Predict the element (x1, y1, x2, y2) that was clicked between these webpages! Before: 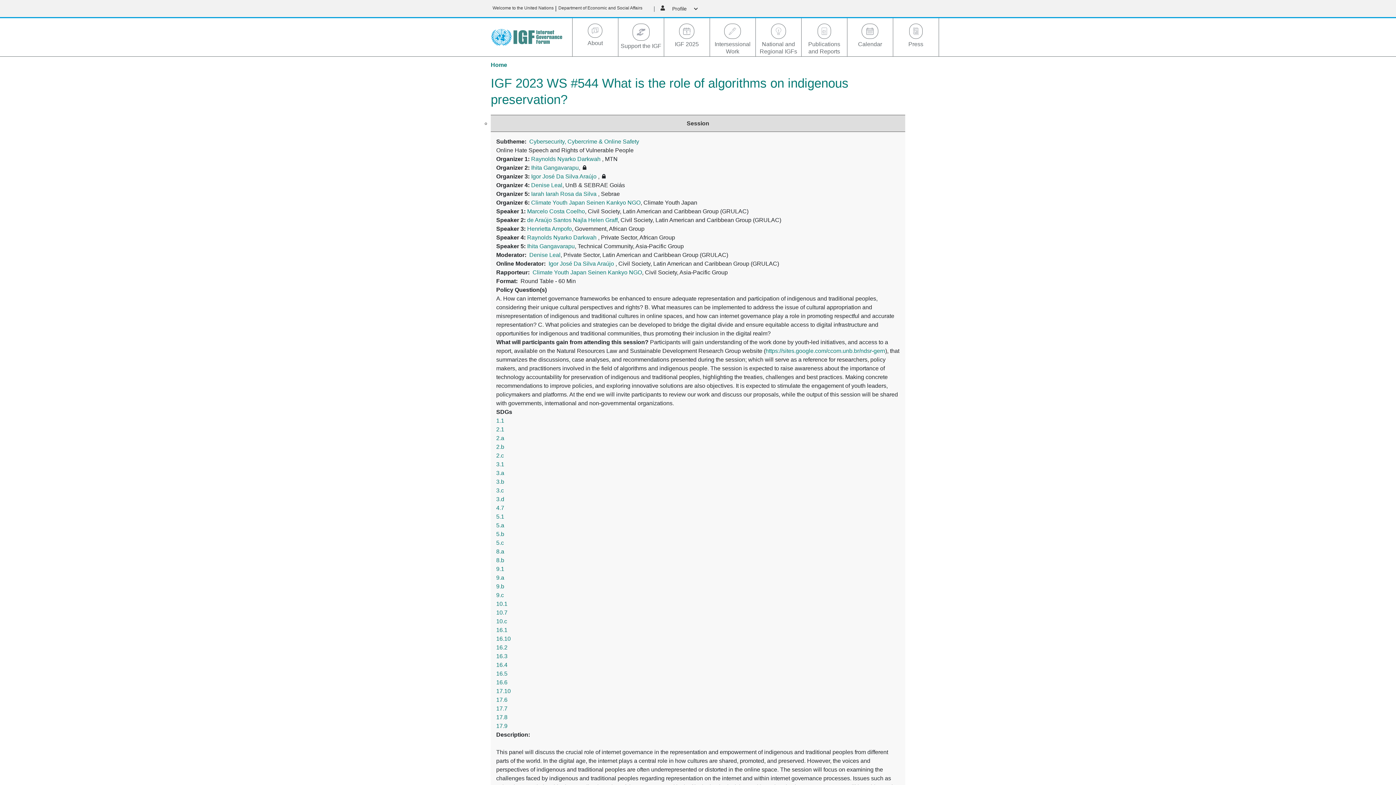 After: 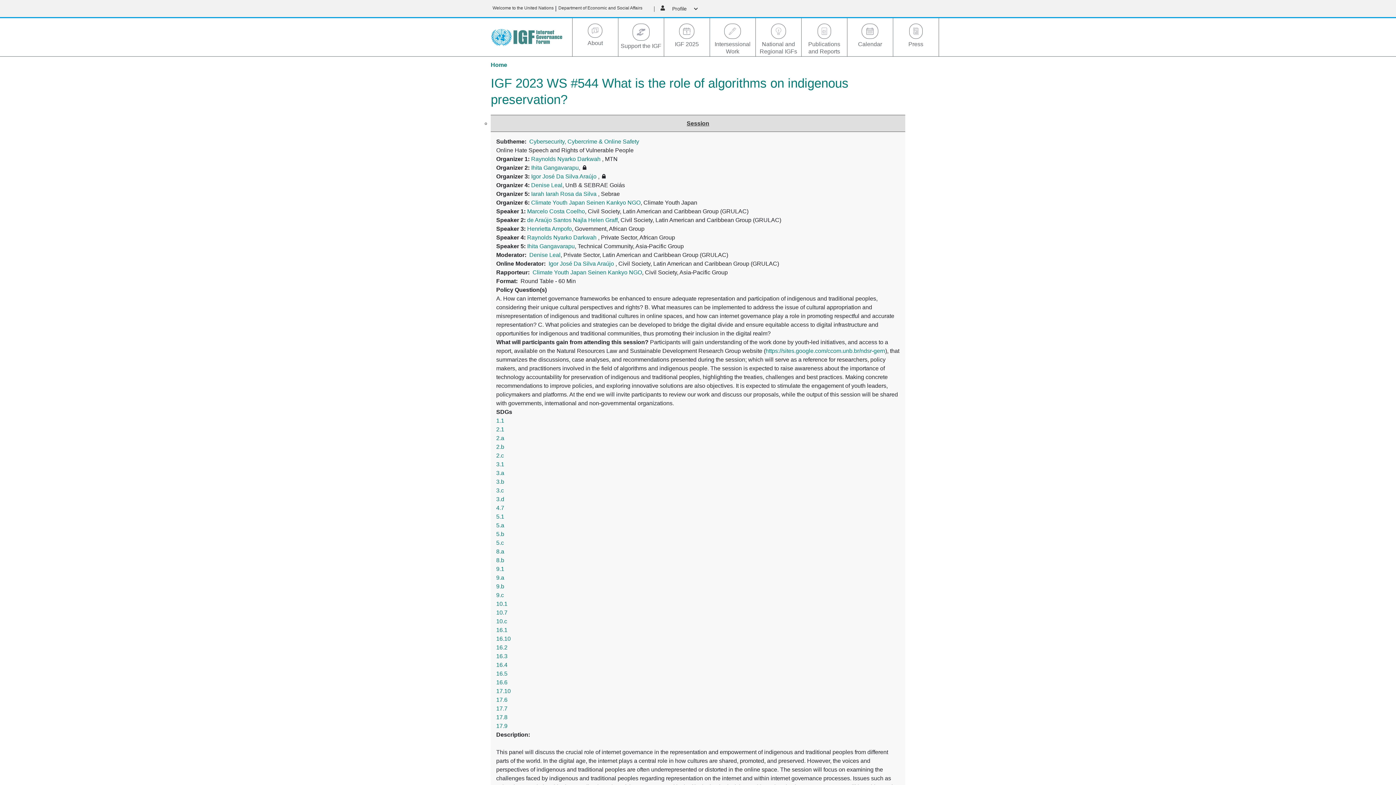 Action: label: Session
(active tab) bbox: (490, 118, 905, 128)